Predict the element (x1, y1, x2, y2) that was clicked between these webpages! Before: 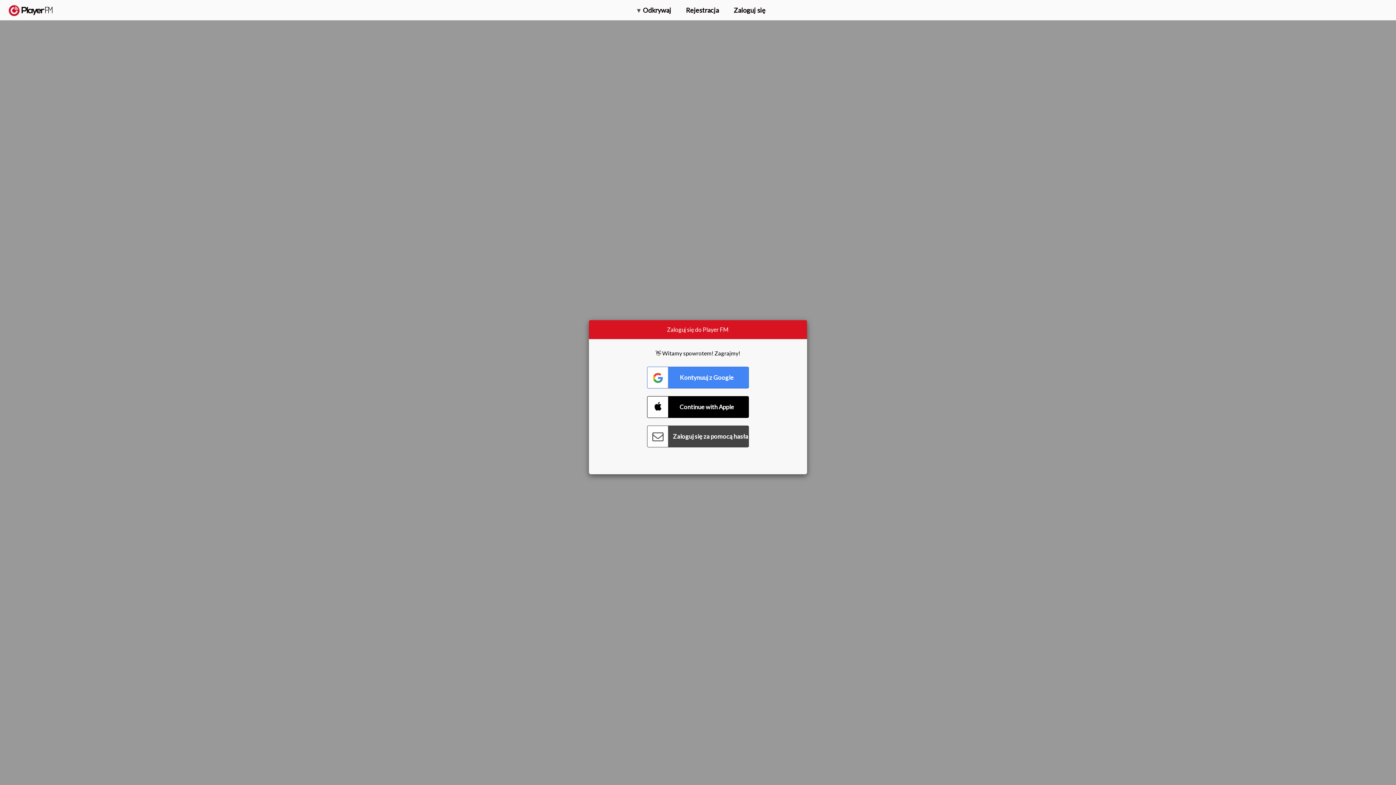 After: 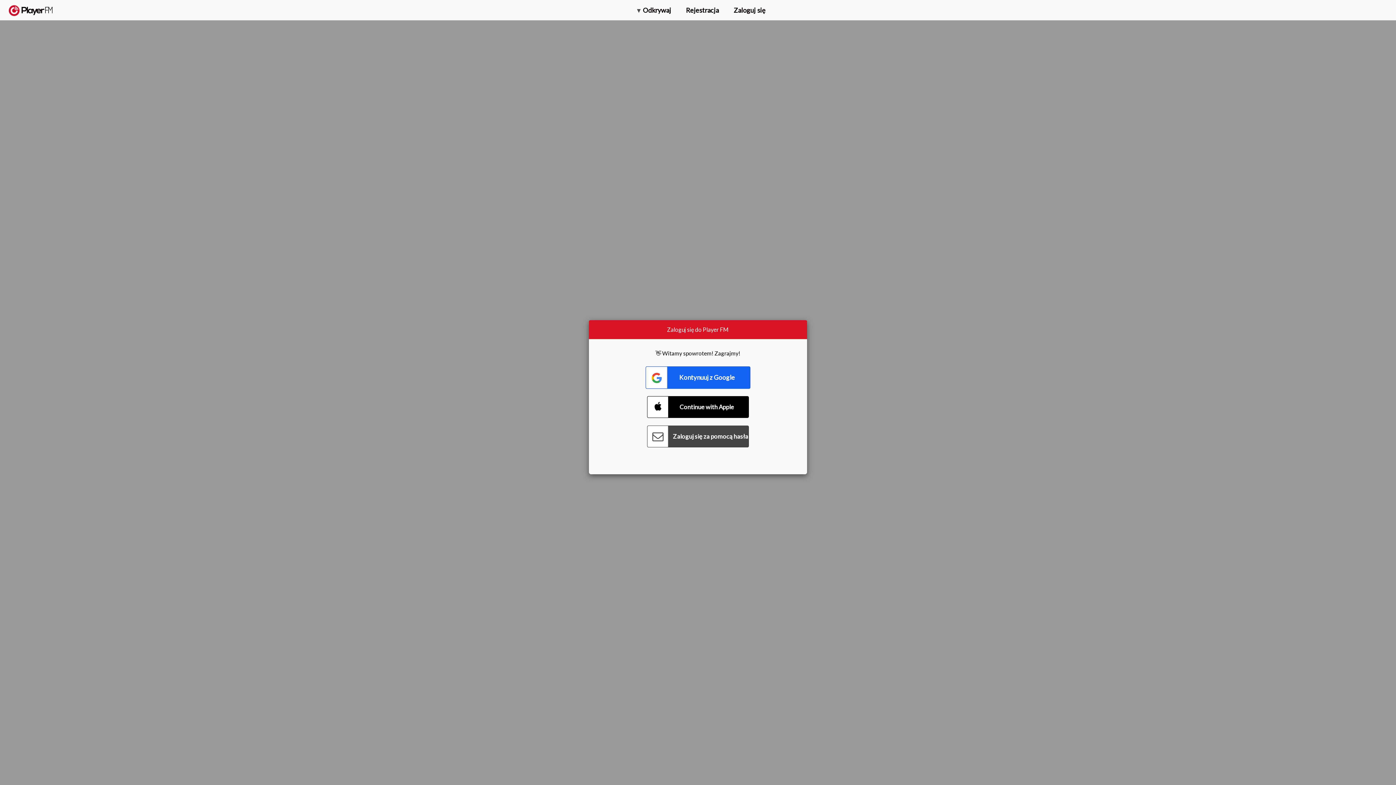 Action: bbox: (647, 366, 749, 388) label: Connect with Google